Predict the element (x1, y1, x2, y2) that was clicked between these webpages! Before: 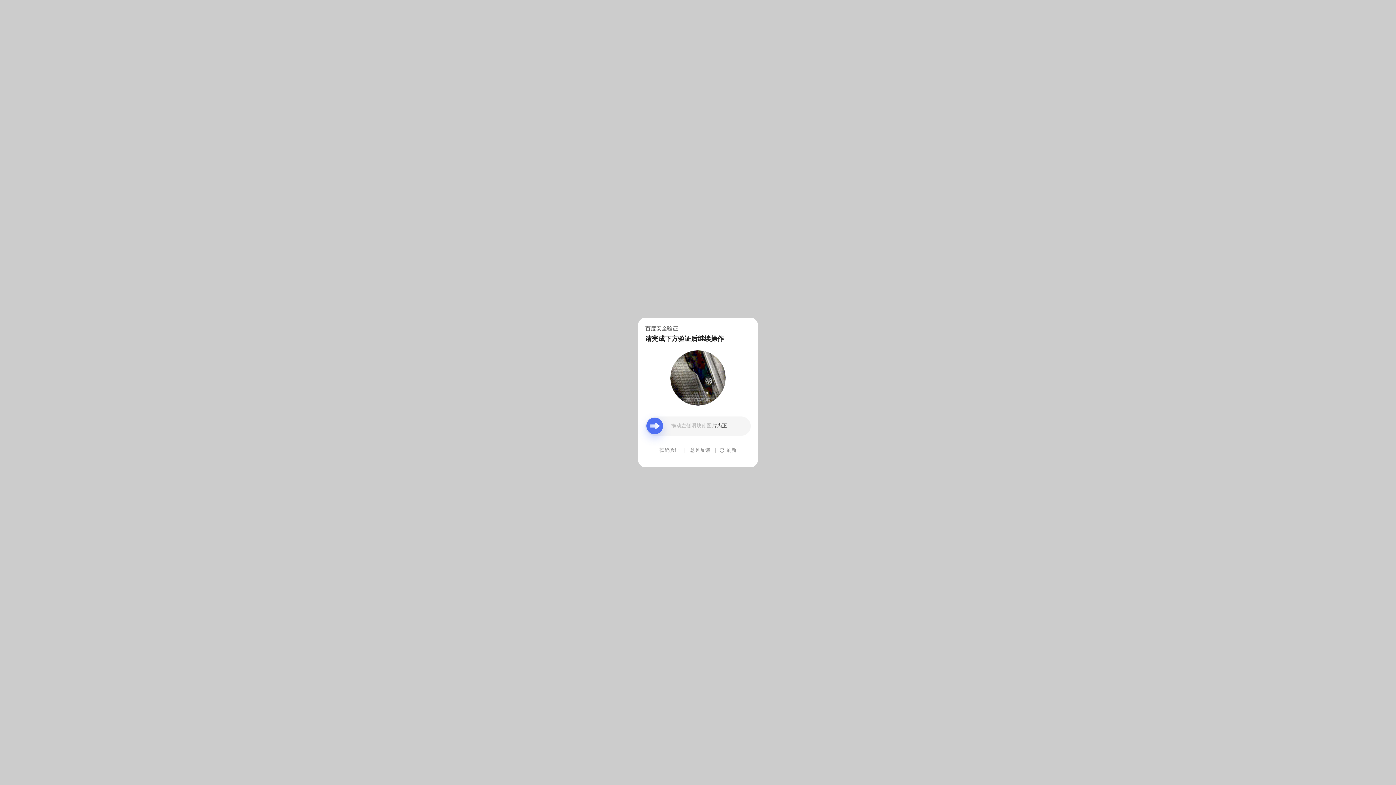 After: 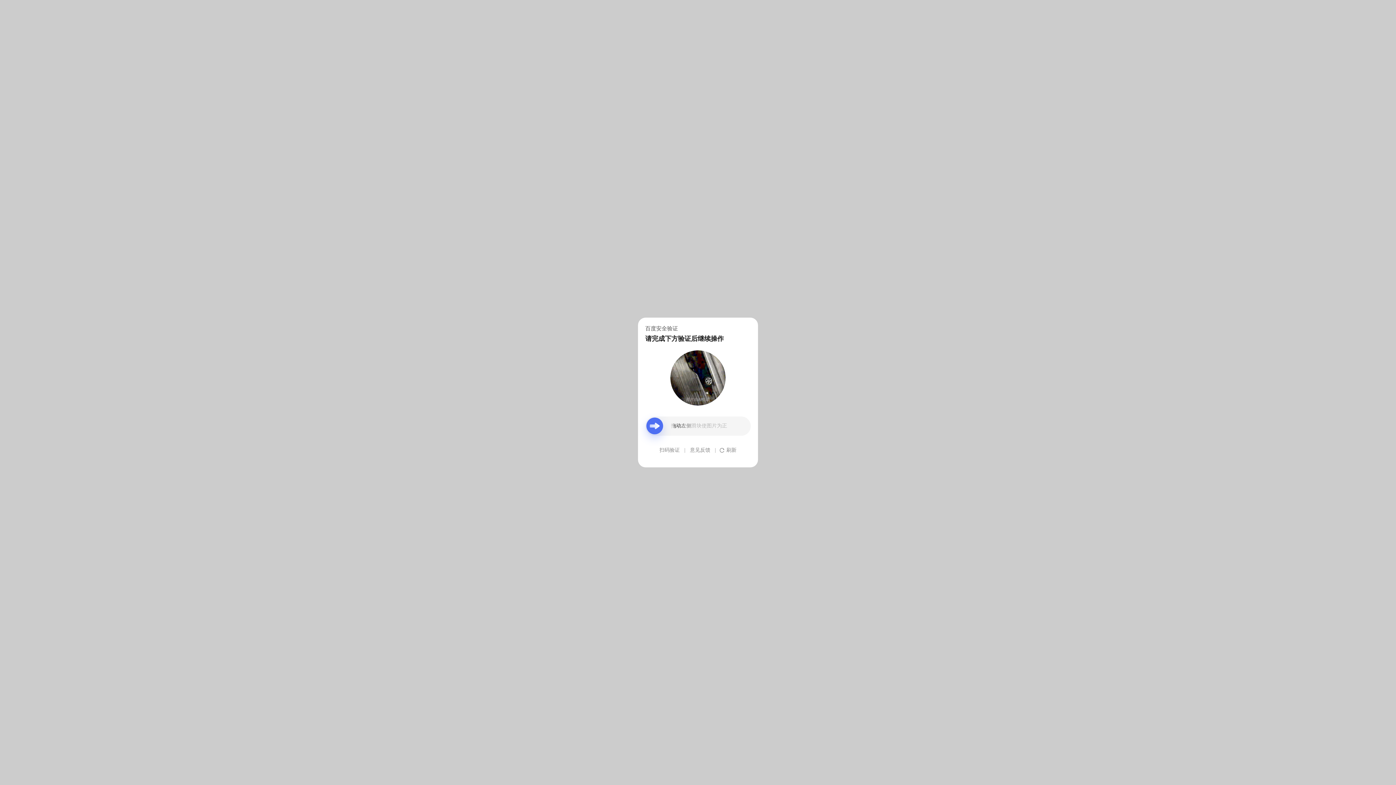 Action: label: 意见反馈 bbox: (690, 439, 710, 461)